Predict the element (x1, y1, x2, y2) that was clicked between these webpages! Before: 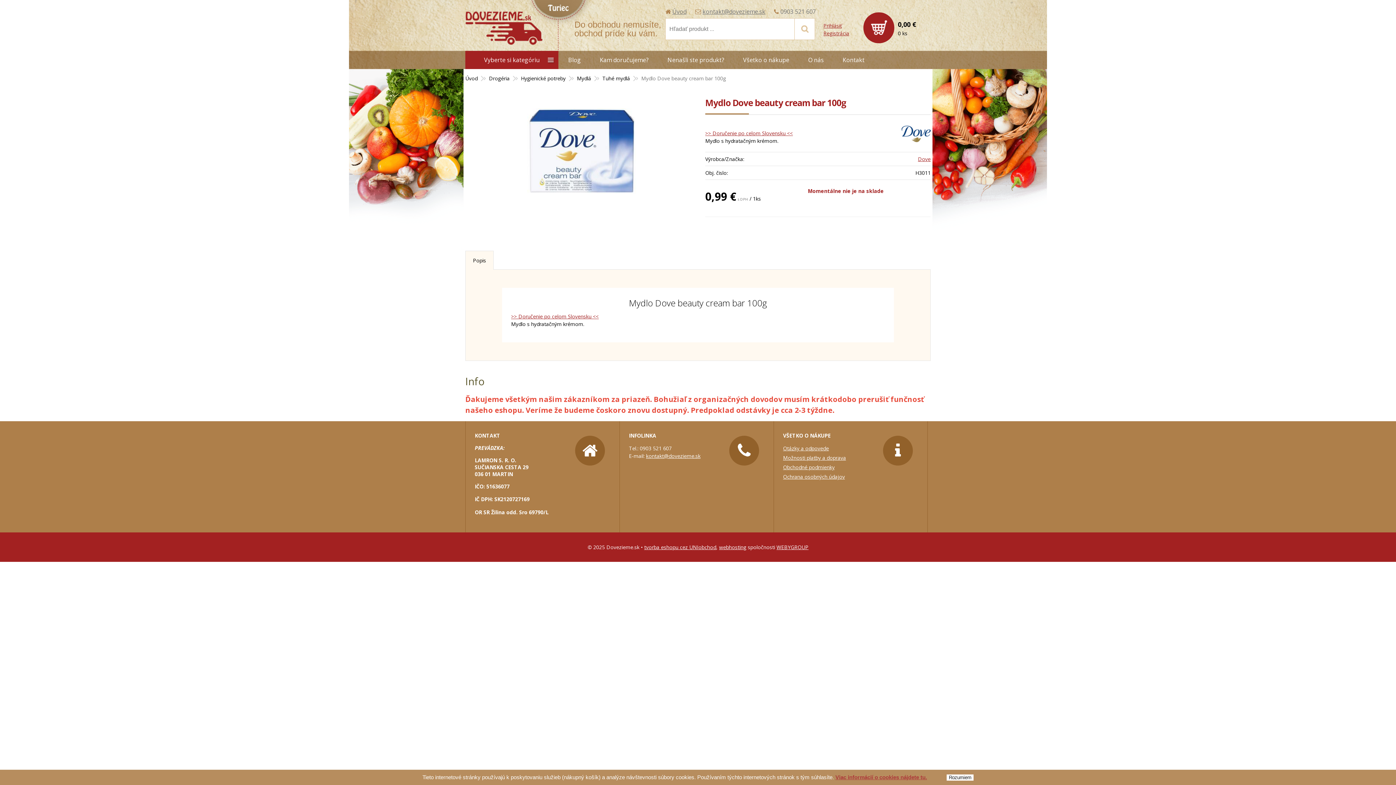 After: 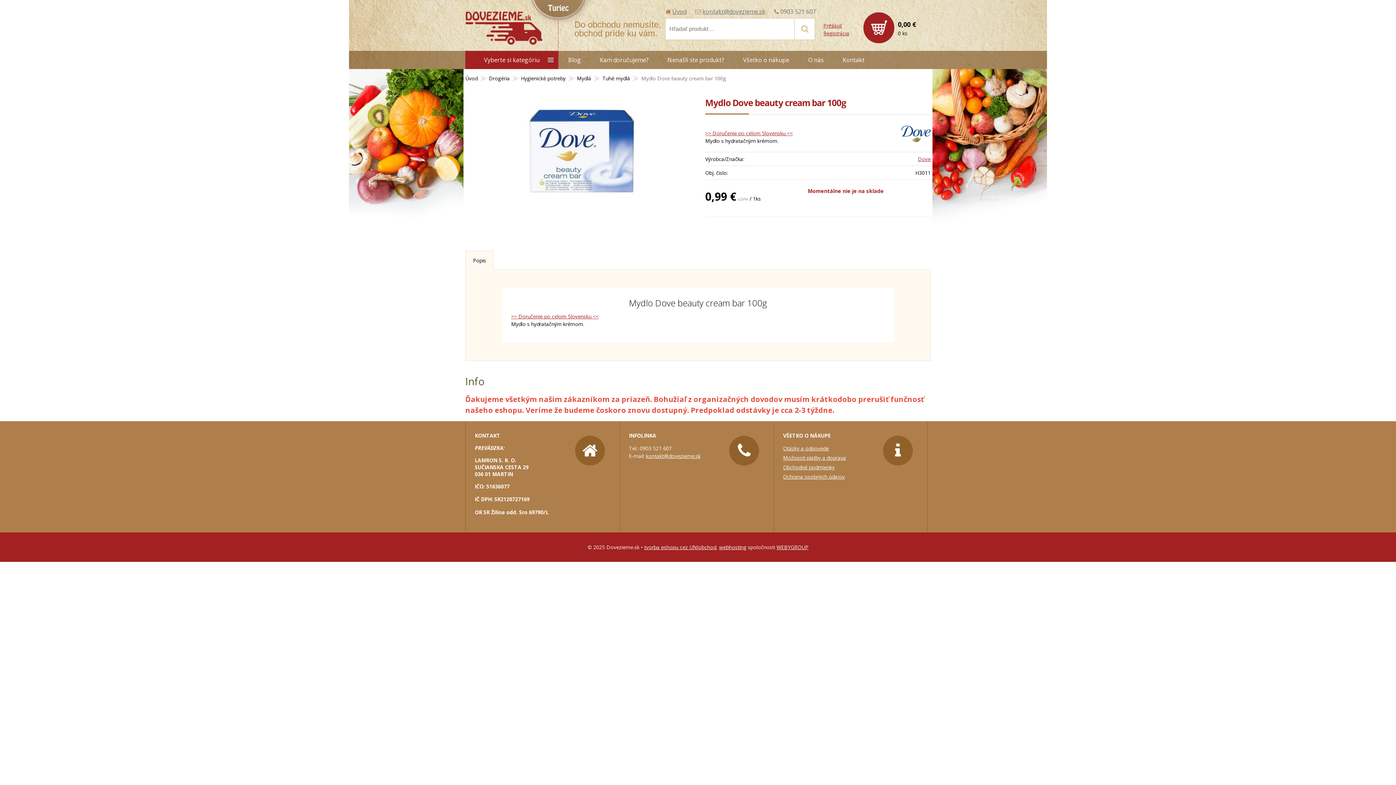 Action: bbox: (946, 774, 973, 781) label: Rozumiem